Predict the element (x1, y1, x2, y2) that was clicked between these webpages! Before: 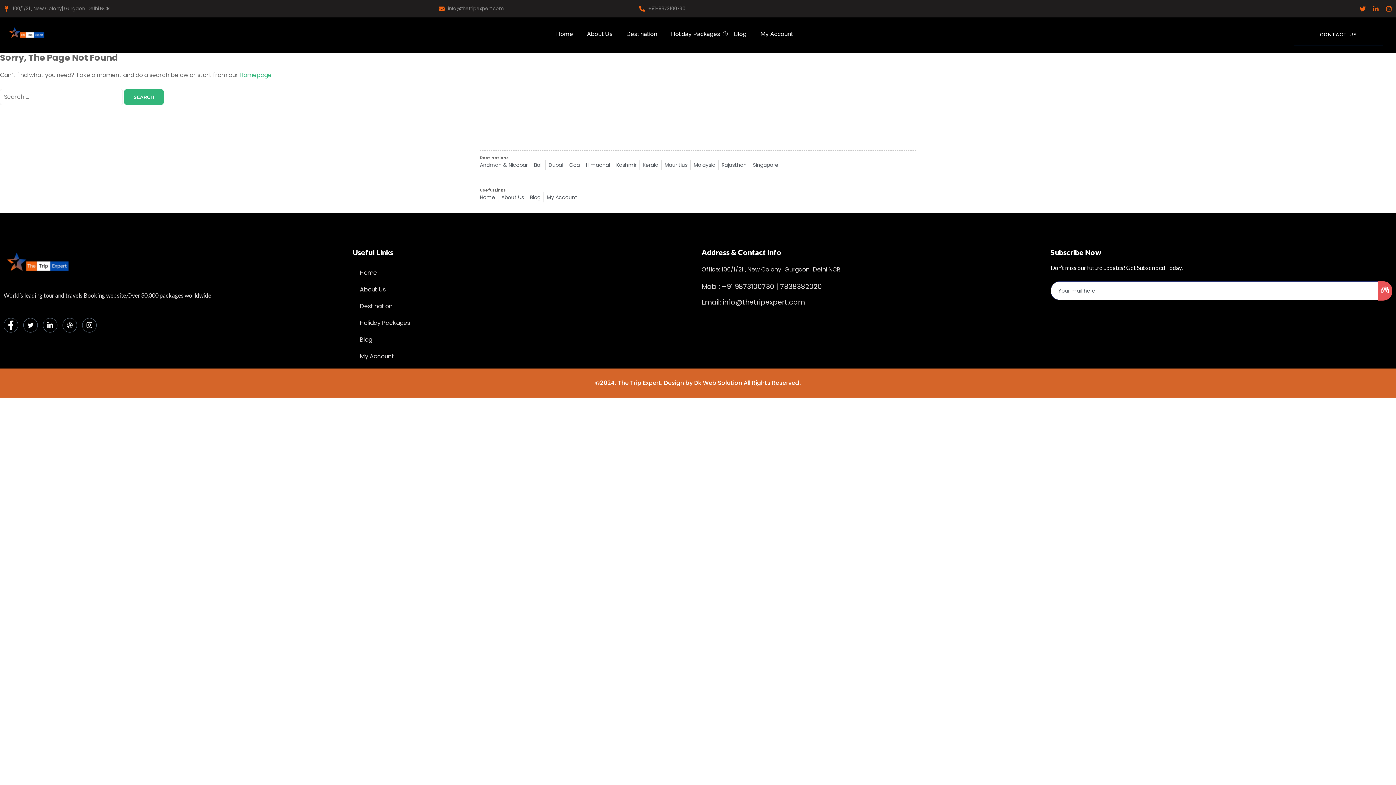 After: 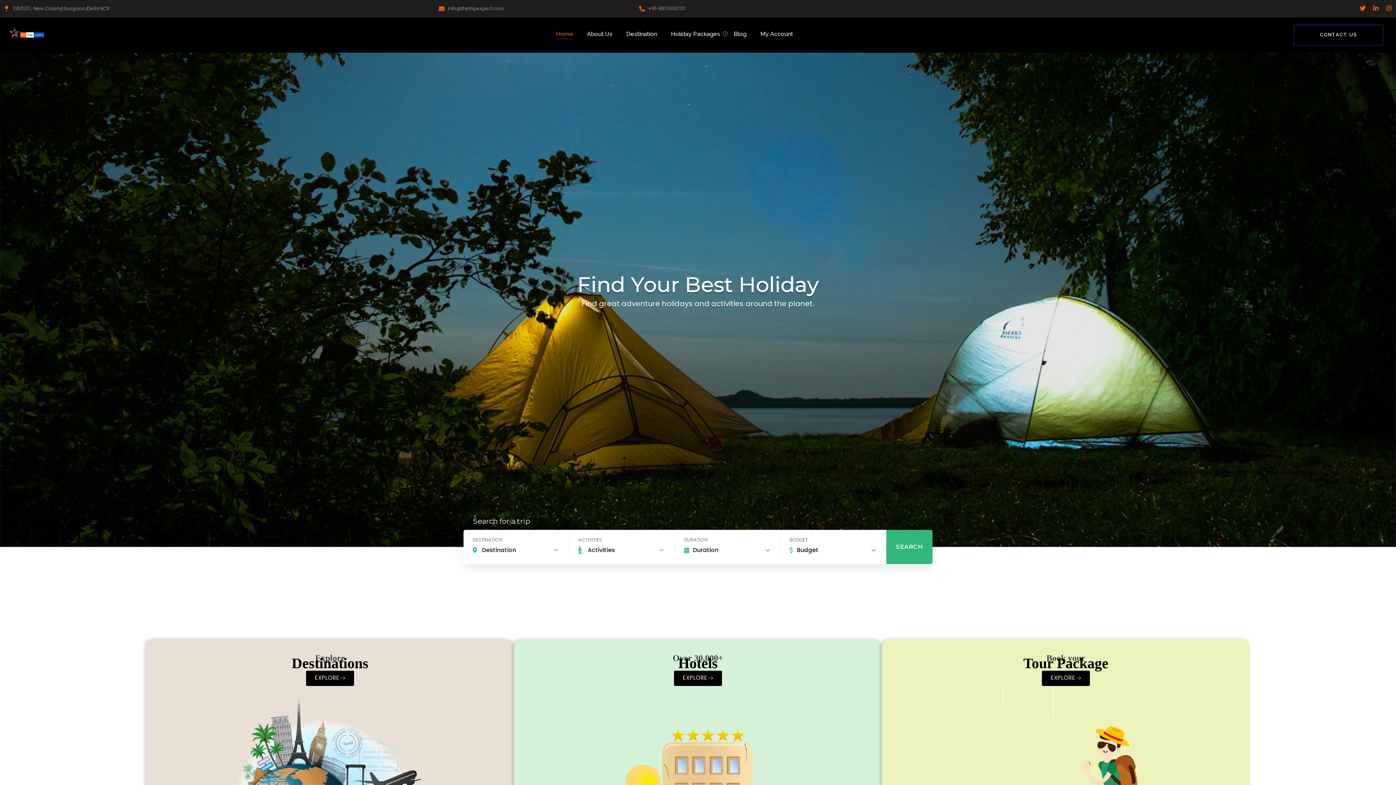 Action: label: Homepage bbox: (239, 70, 271, 79)